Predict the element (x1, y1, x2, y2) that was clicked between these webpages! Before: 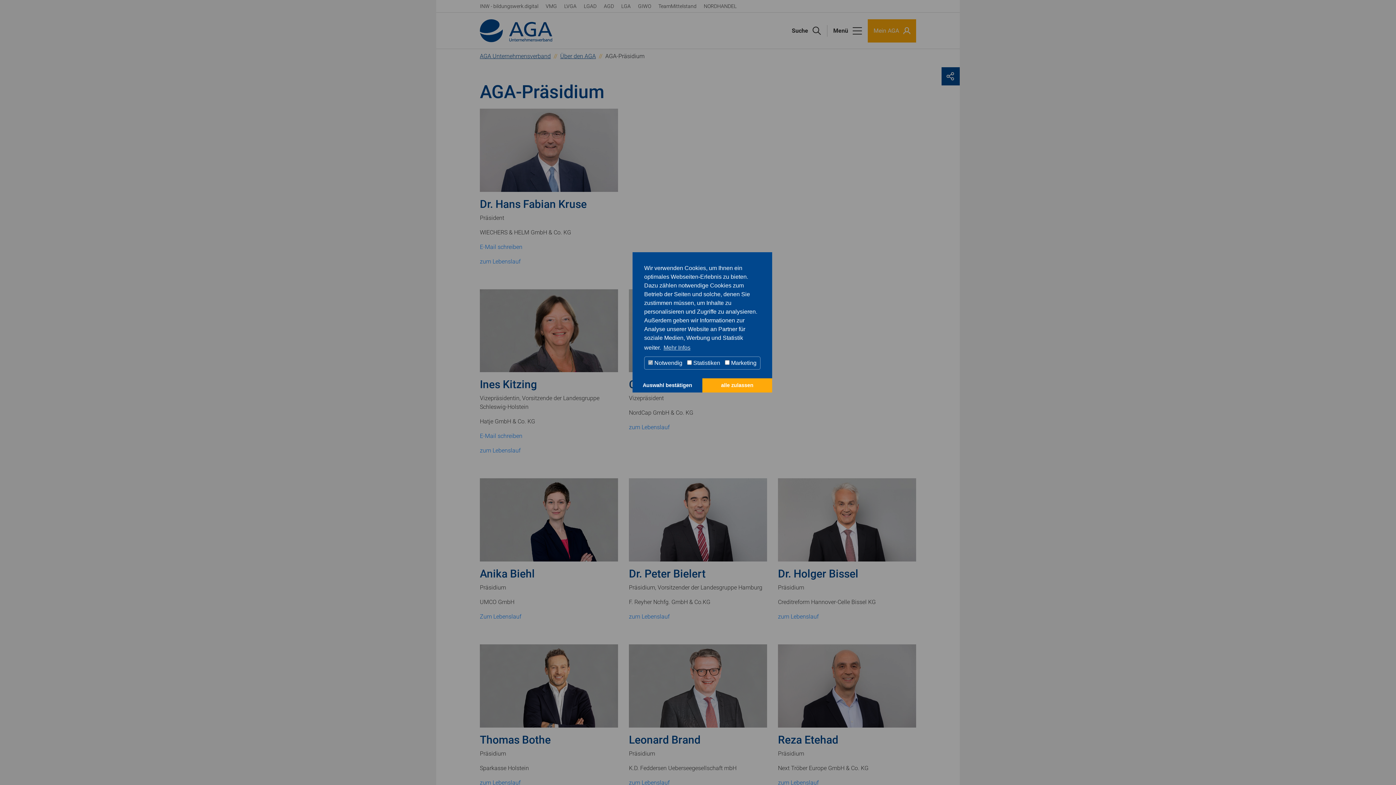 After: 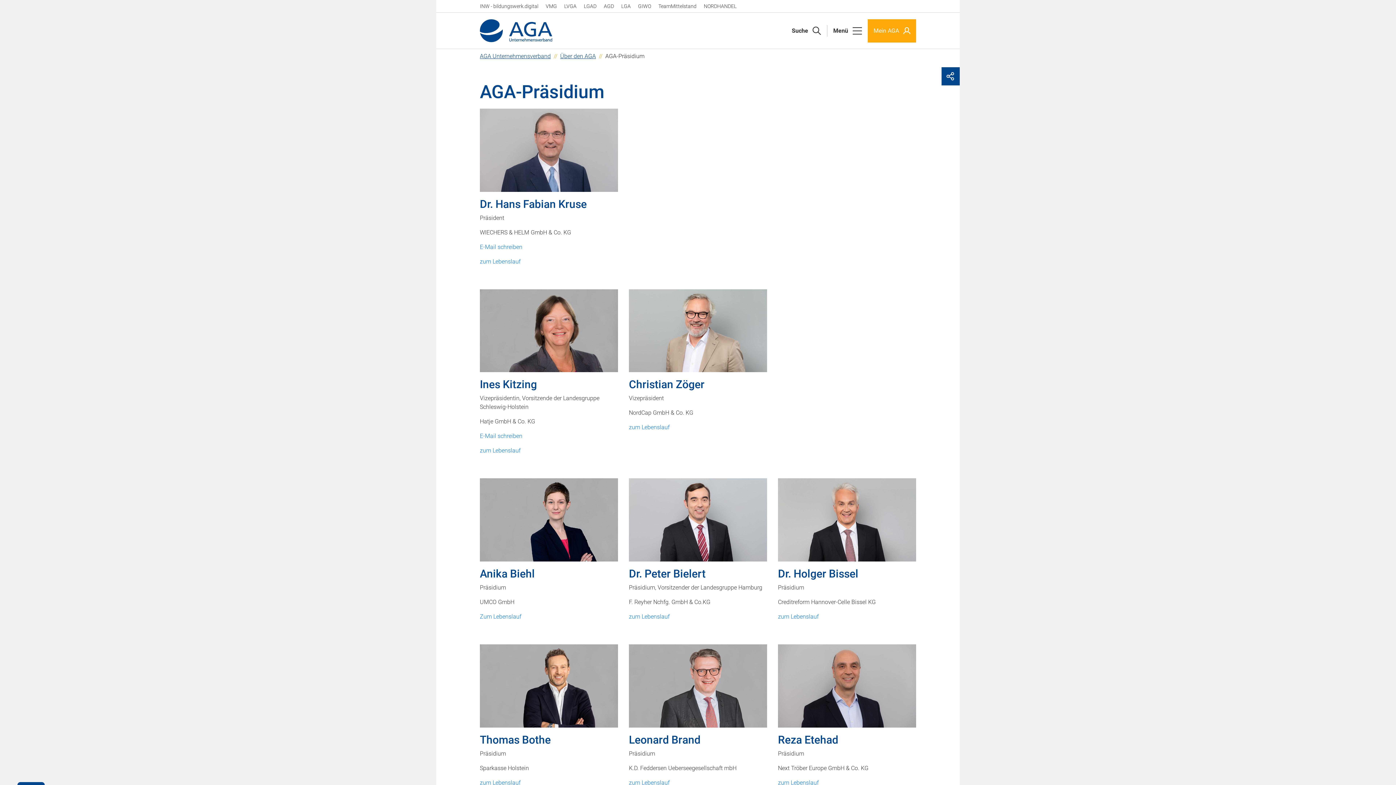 Action: label: dismiss cookies bbox: (702, 378, 772, 392)